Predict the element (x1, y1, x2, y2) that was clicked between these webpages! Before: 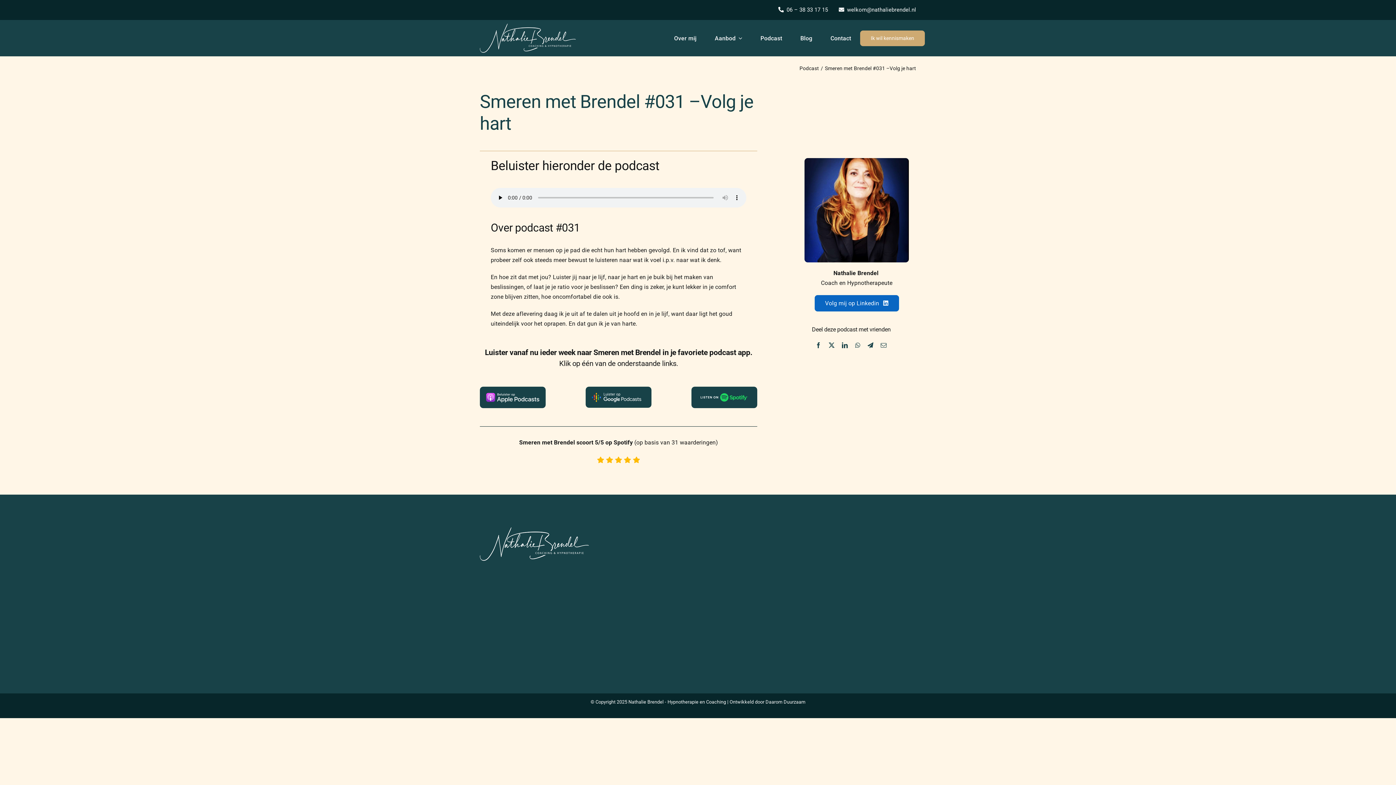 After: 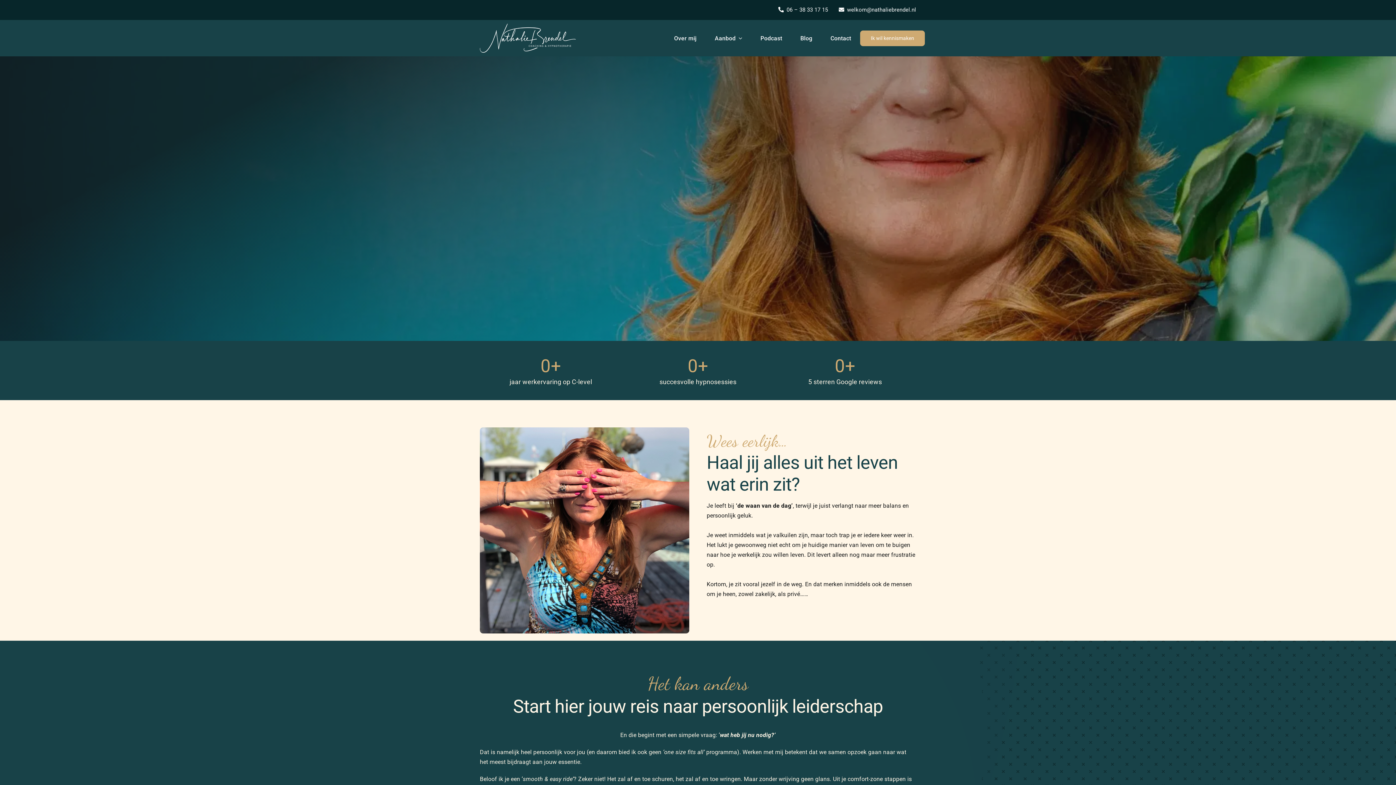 Action: label: Nathalie-Brendel-with-tagline_white_high-res-1024×314 (1) bbox: (479, 22, 576, 29)